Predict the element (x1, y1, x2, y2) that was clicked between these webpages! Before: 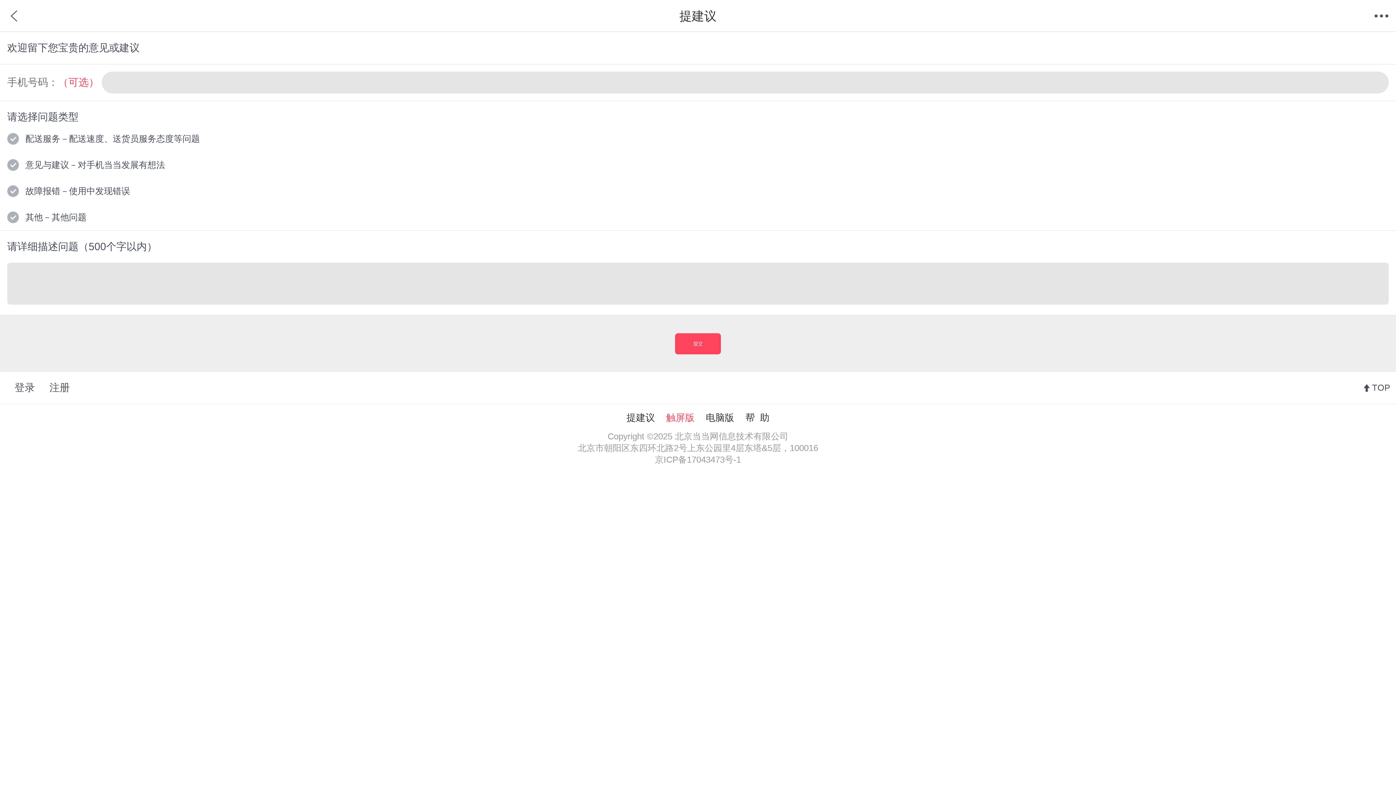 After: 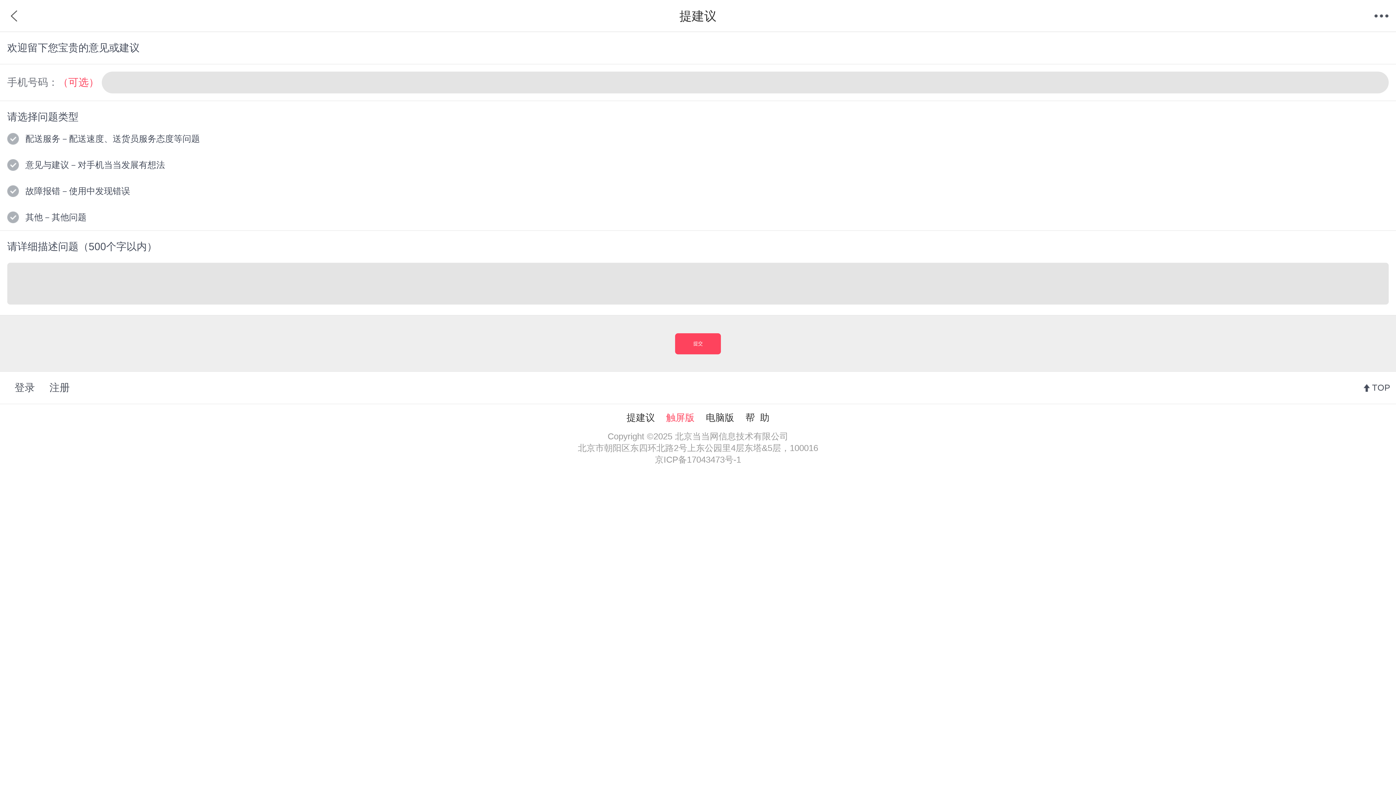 Action: label: 京ICP备17043473号-1 bbox: (655, 454, 741, 464)